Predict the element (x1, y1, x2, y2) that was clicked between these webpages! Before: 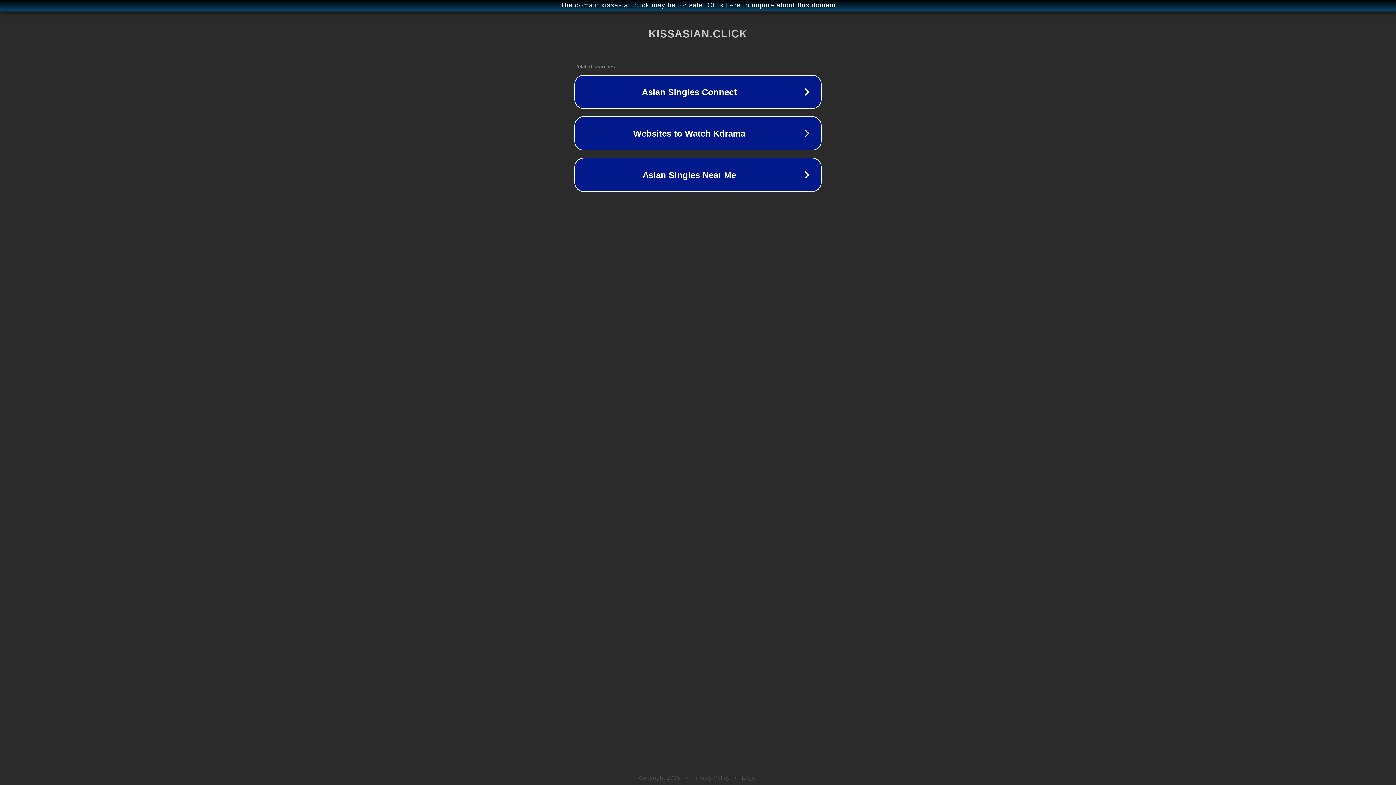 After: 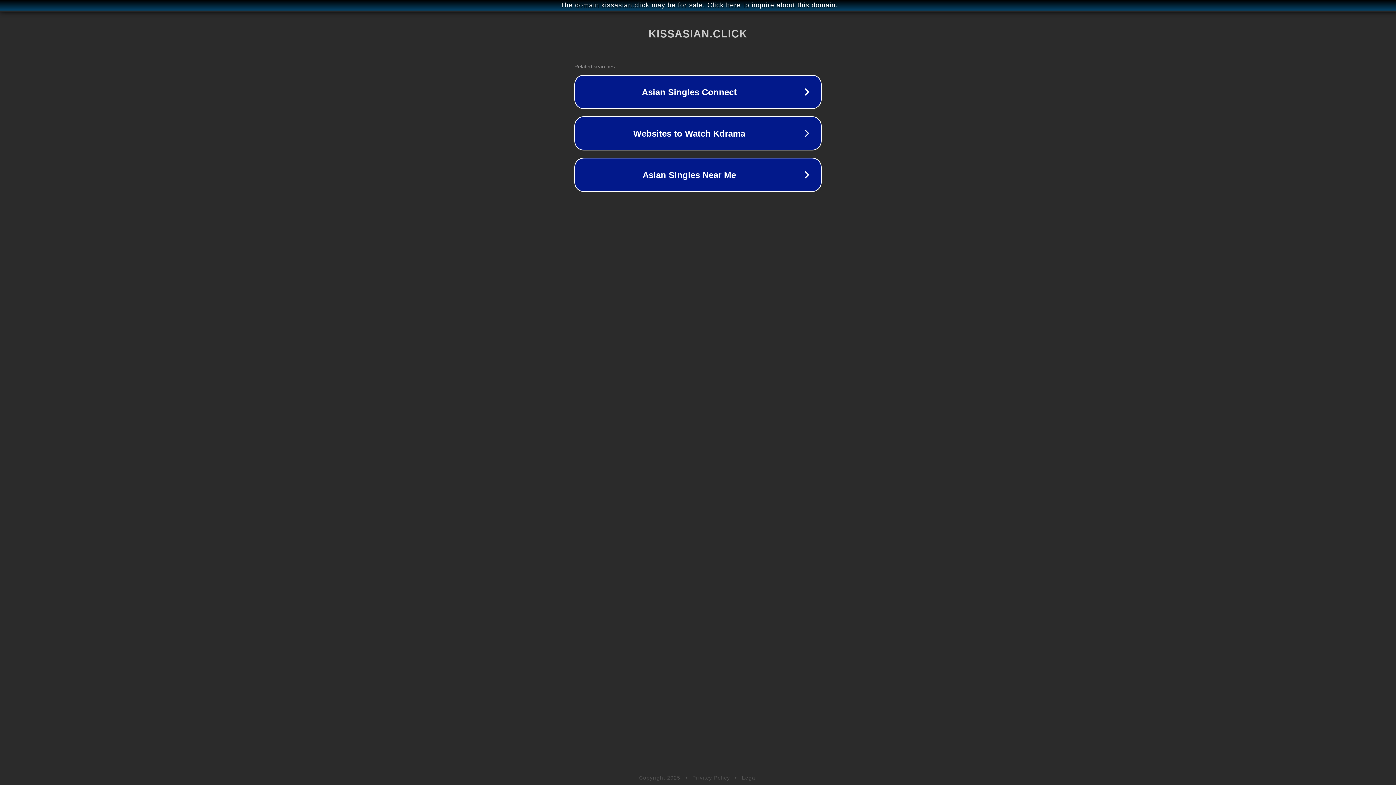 Action: bbox: (692, 775, 730, 781) label: Privacy Policy